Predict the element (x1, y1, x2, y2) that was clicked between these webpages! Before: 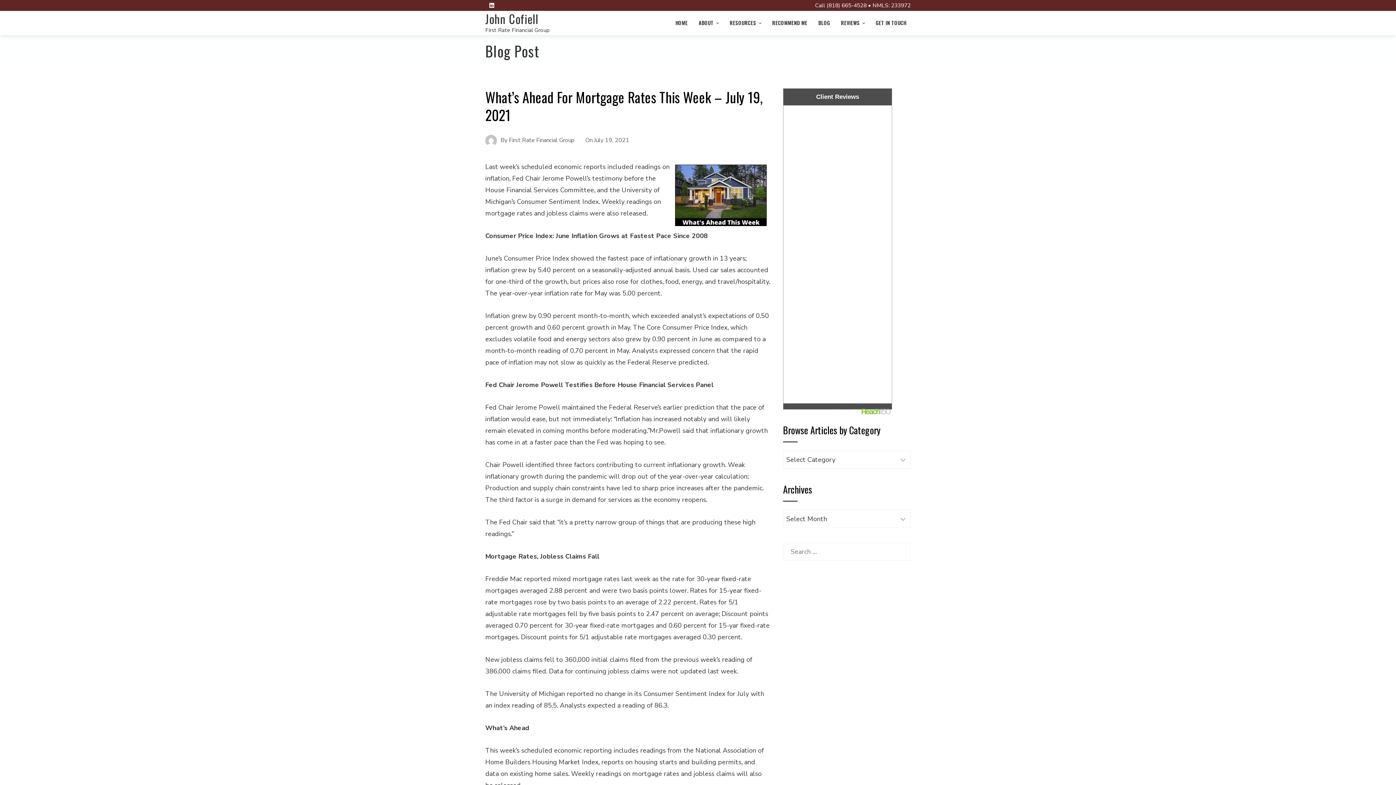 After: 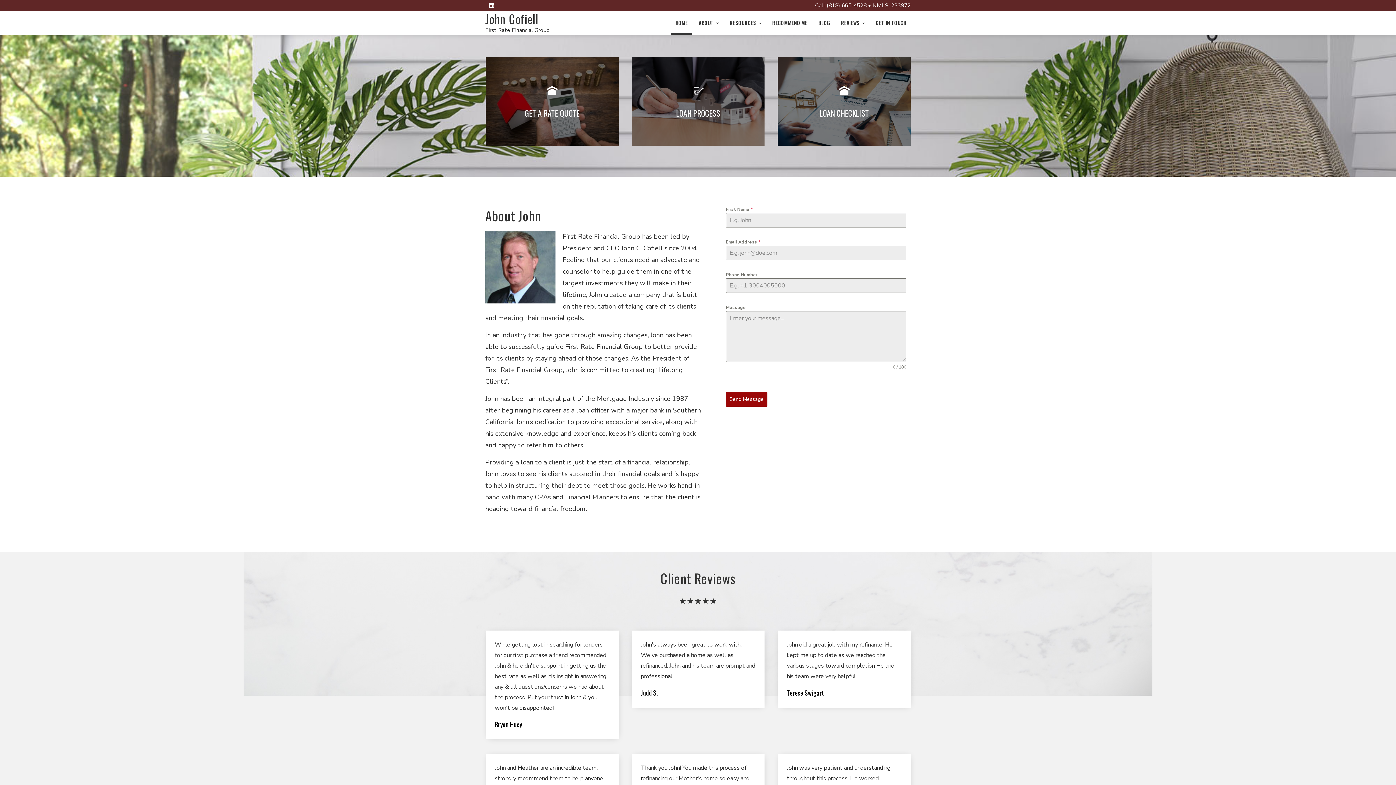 Action: label: HOME bbox: (671, 10, 692, 34)